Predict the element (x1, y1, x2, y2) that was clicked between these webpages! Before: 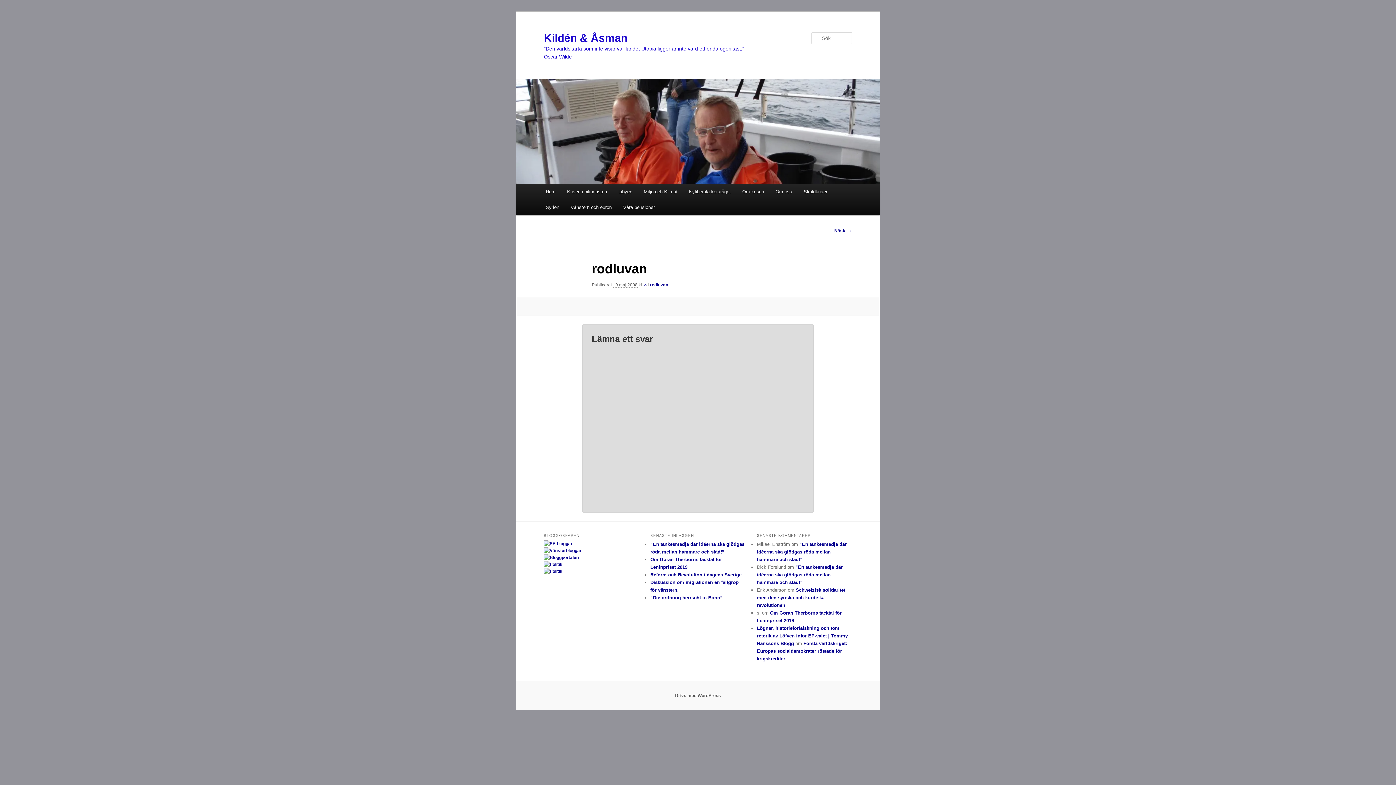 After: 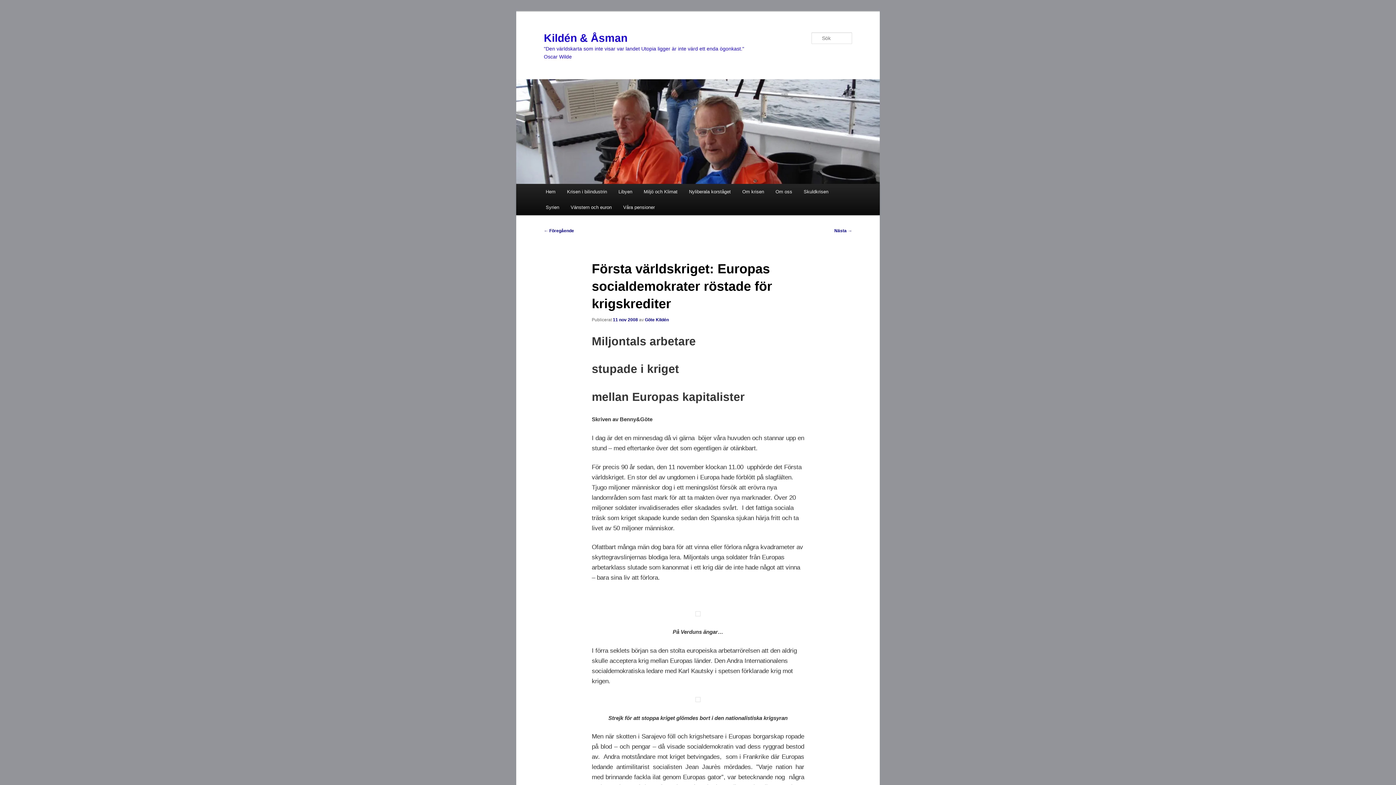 Action: label: Första världskriget: Europas socialdemokrater röstade för krigskrediter bbox: (757, 640, 847, 661)